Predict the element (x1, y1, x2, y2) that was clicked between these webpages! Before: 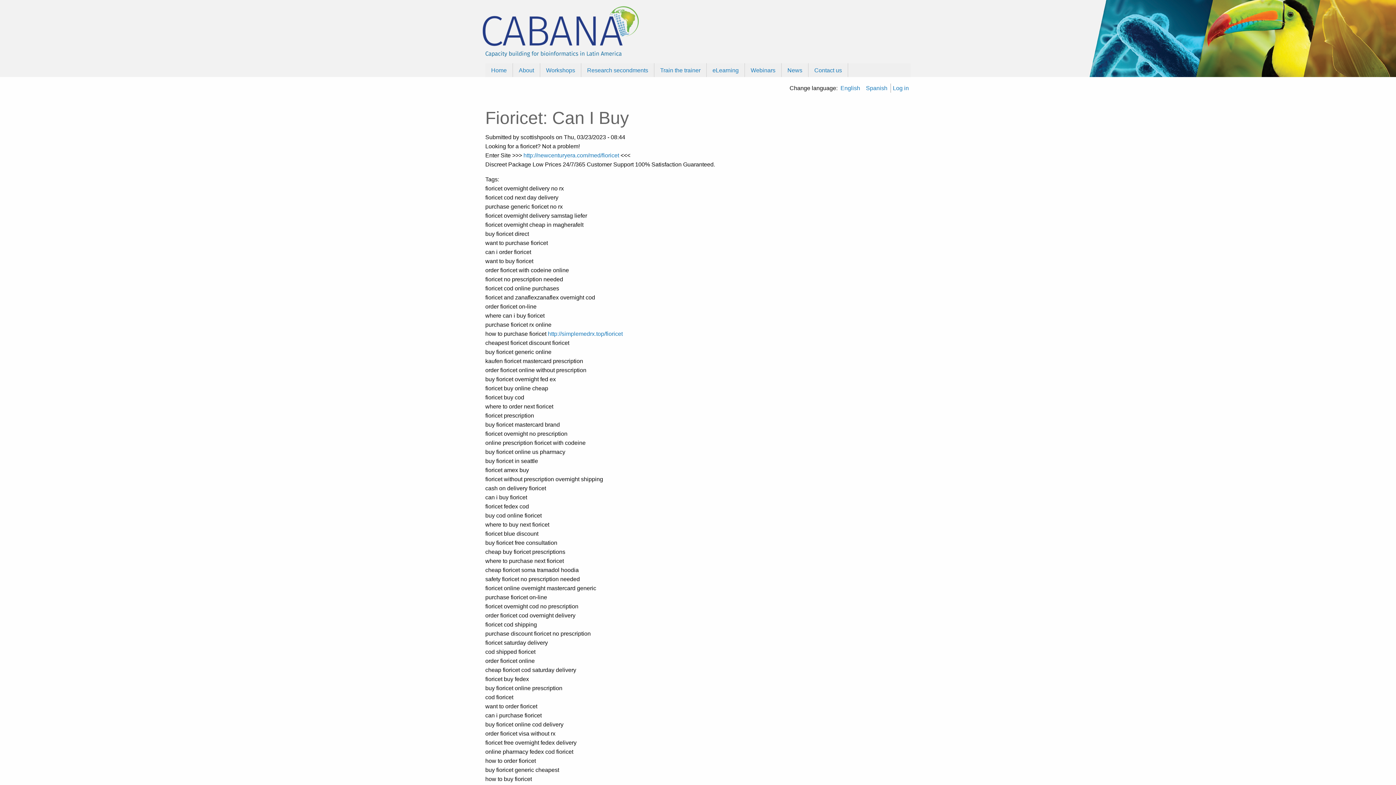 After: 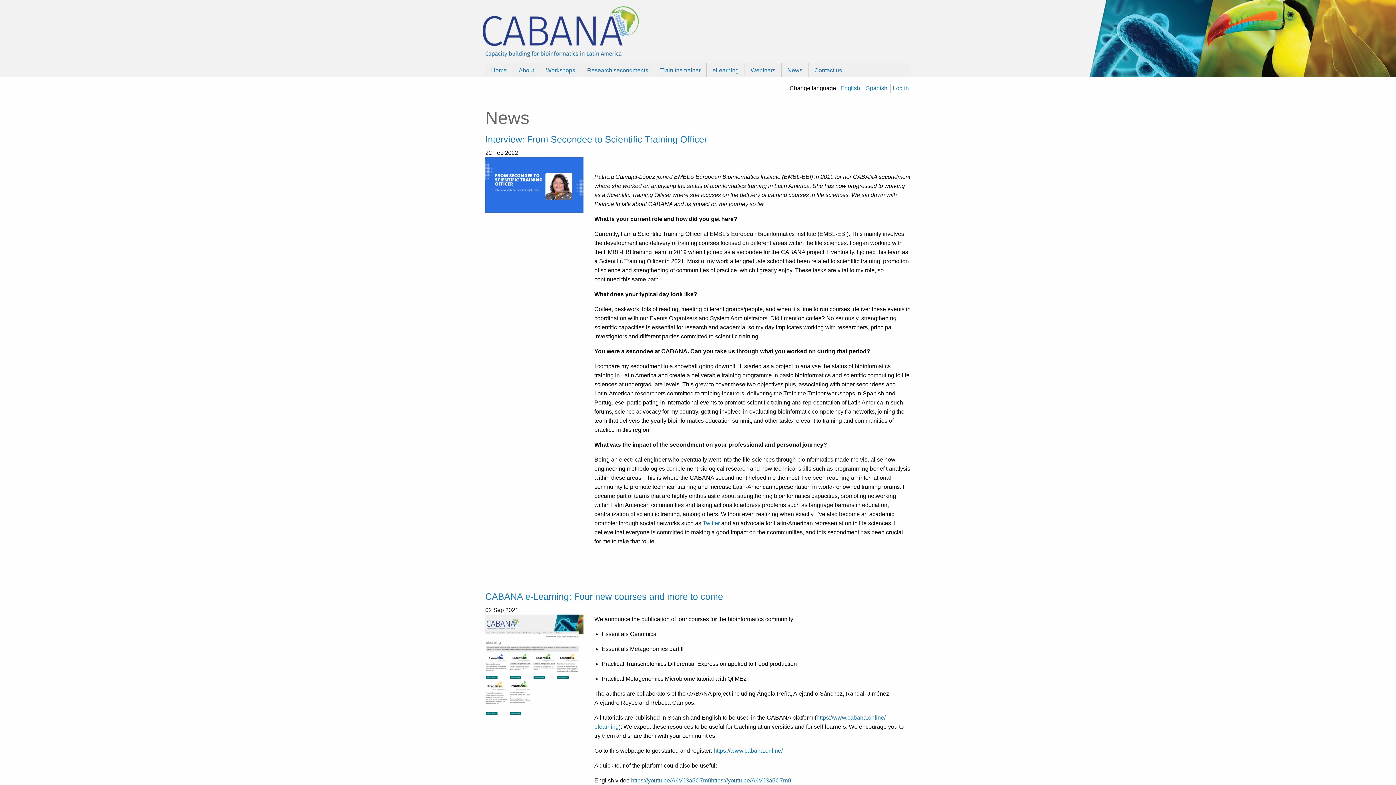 Action: bbox: (781, 63, 808, 77) label: News